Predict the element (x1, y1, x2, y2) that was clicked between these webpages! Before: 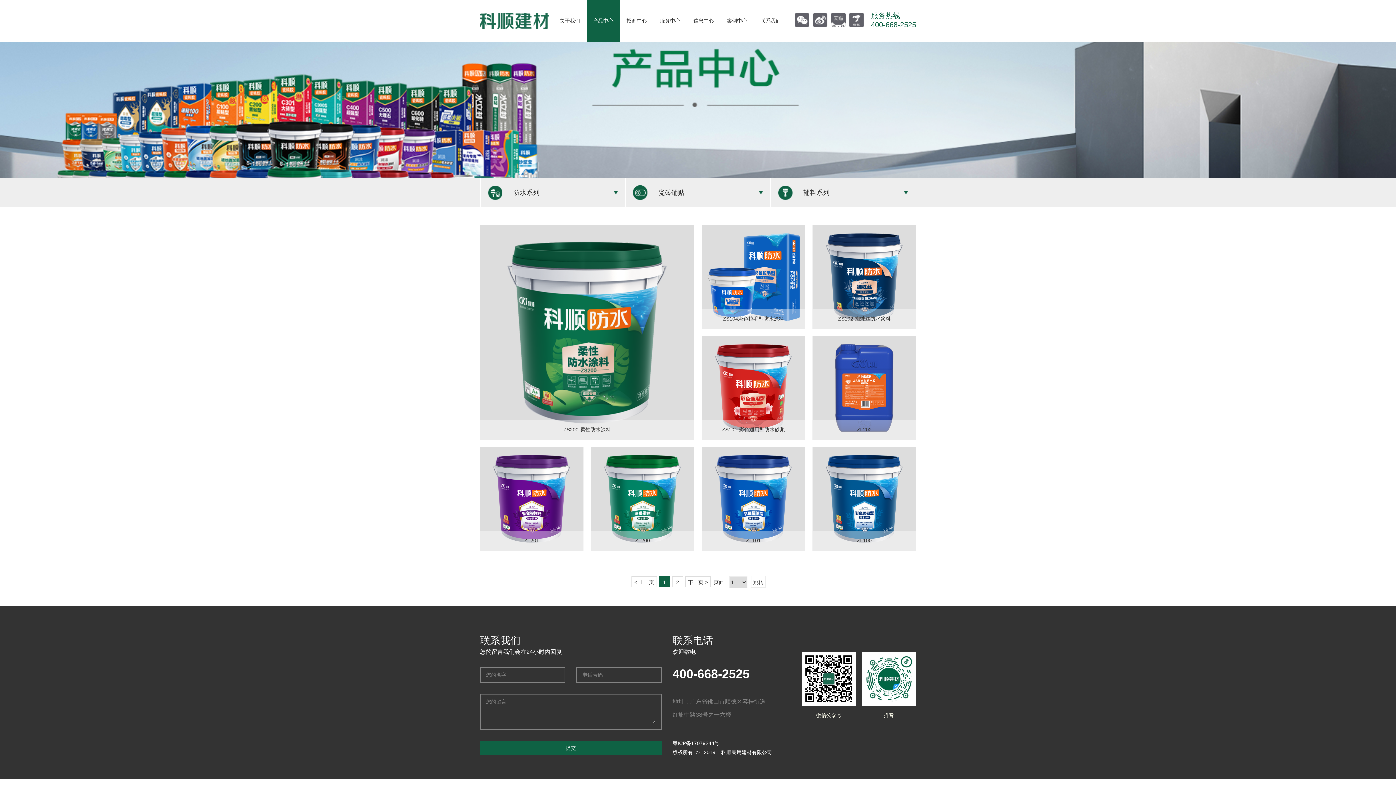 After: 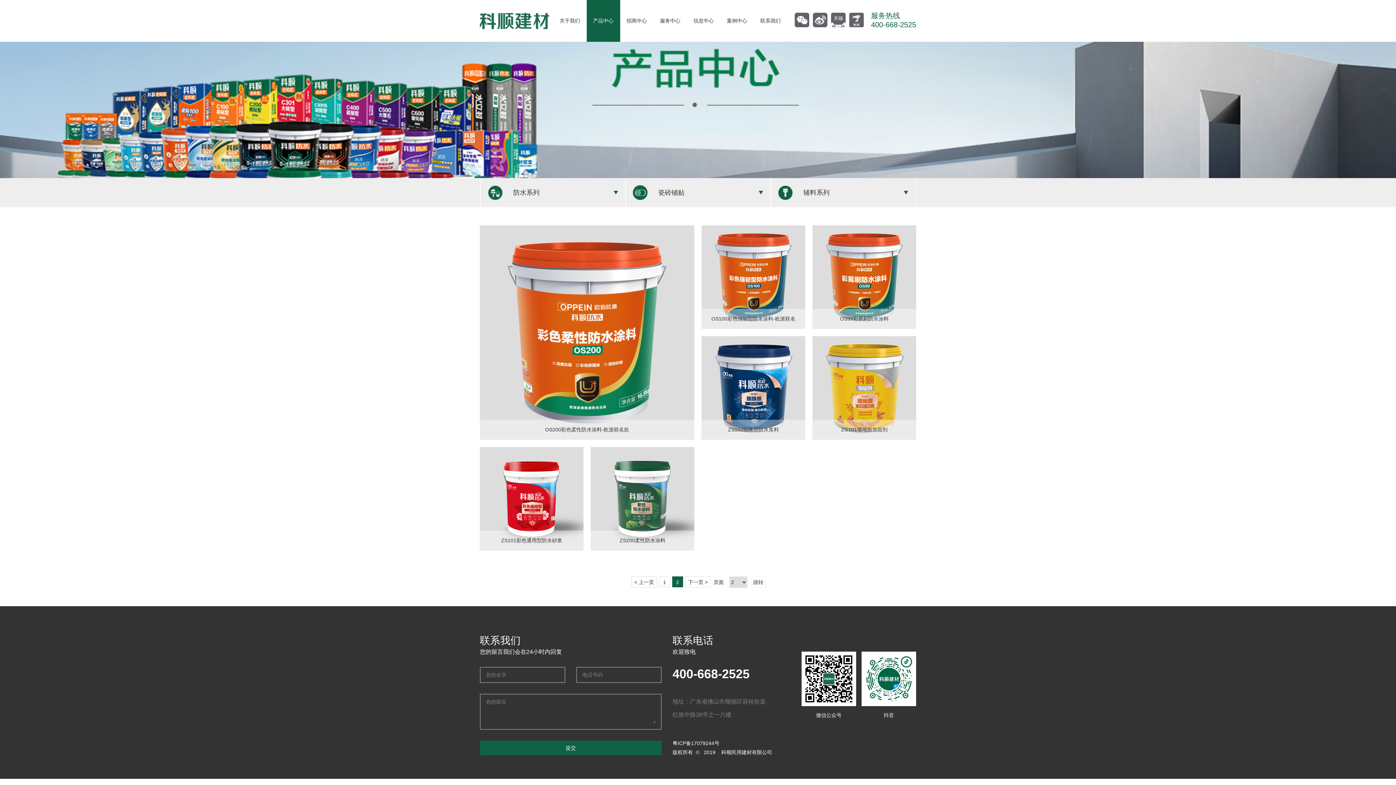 Action: label: 下一页 > bbox: (685, 576, 710, 587)